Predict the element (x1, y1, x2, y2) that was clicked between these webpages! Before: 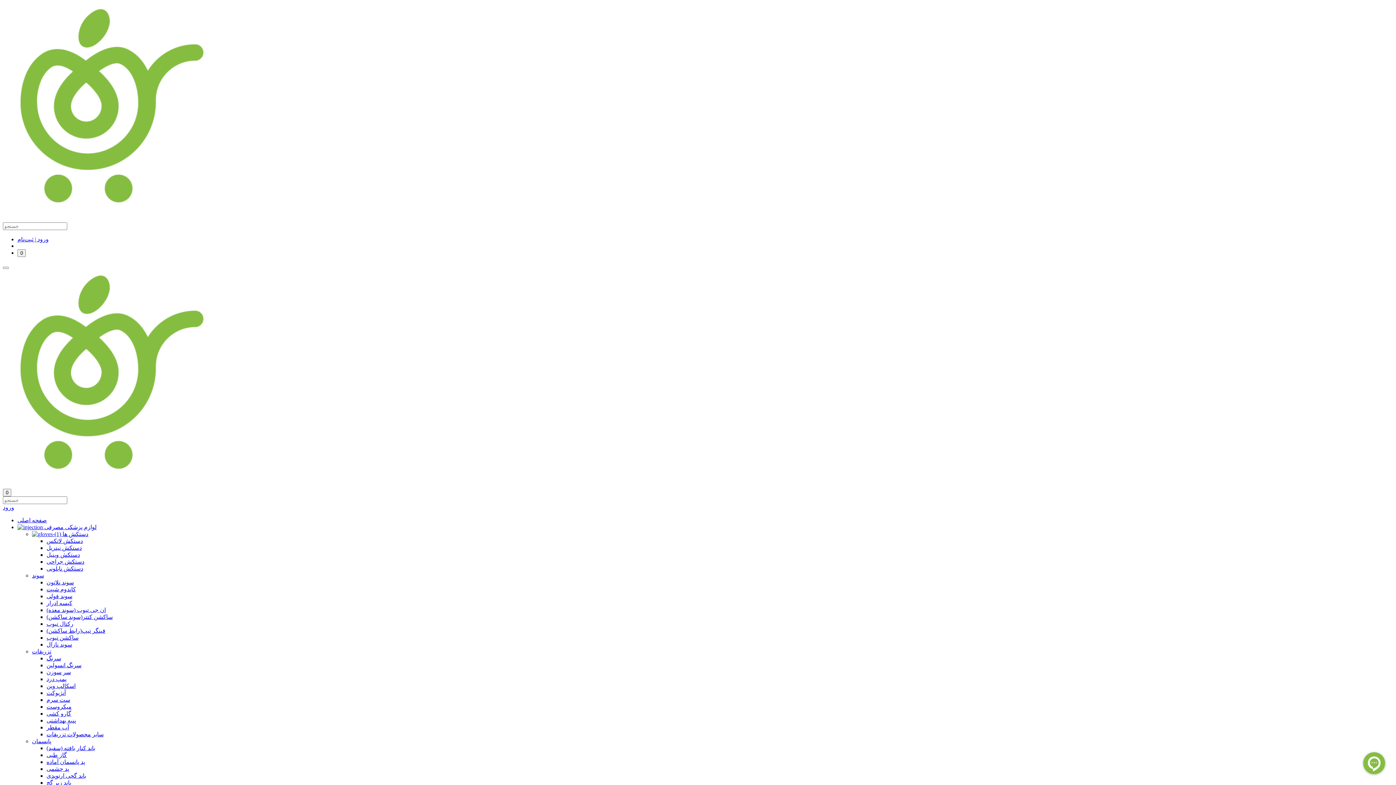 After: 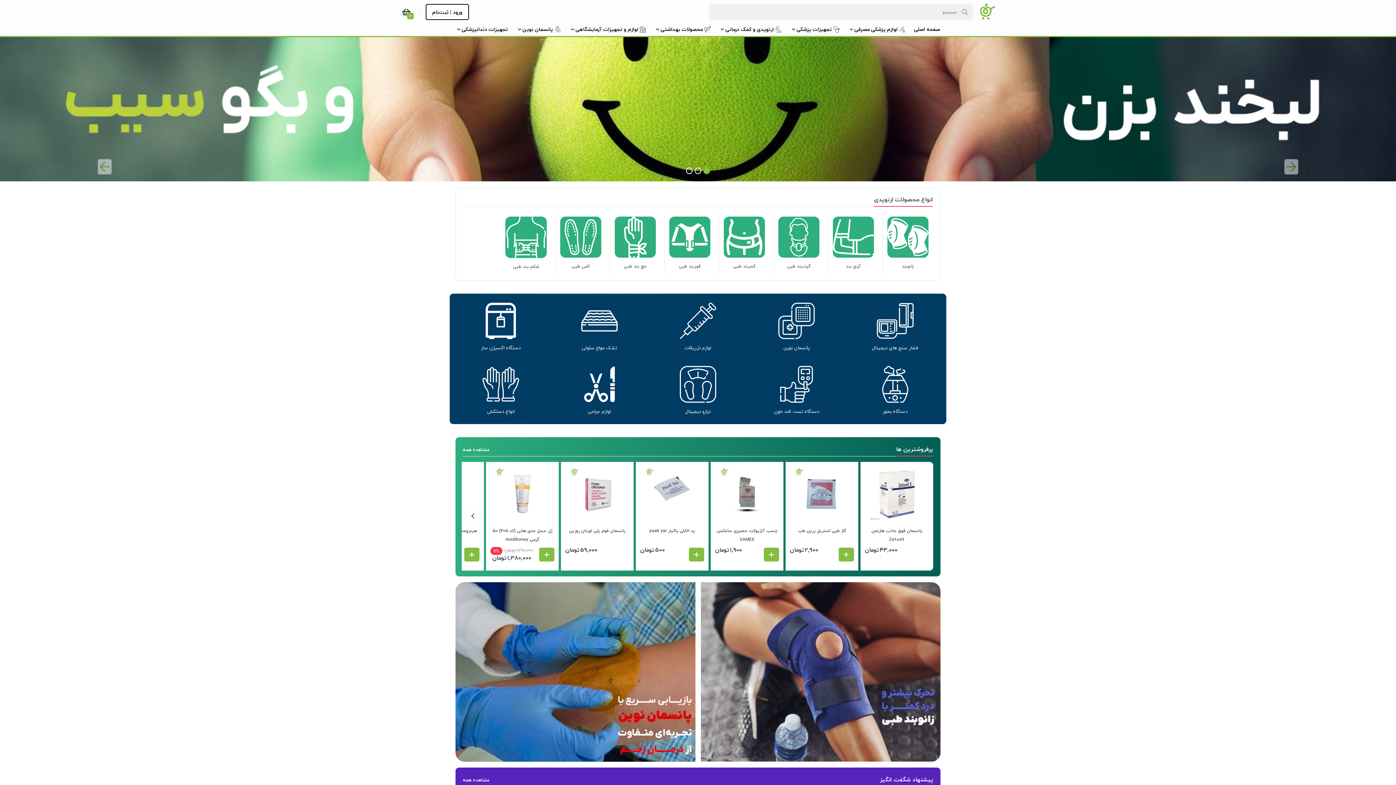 Action: bbox: (17, 517, 1393, 524) label: صفحه اصلی